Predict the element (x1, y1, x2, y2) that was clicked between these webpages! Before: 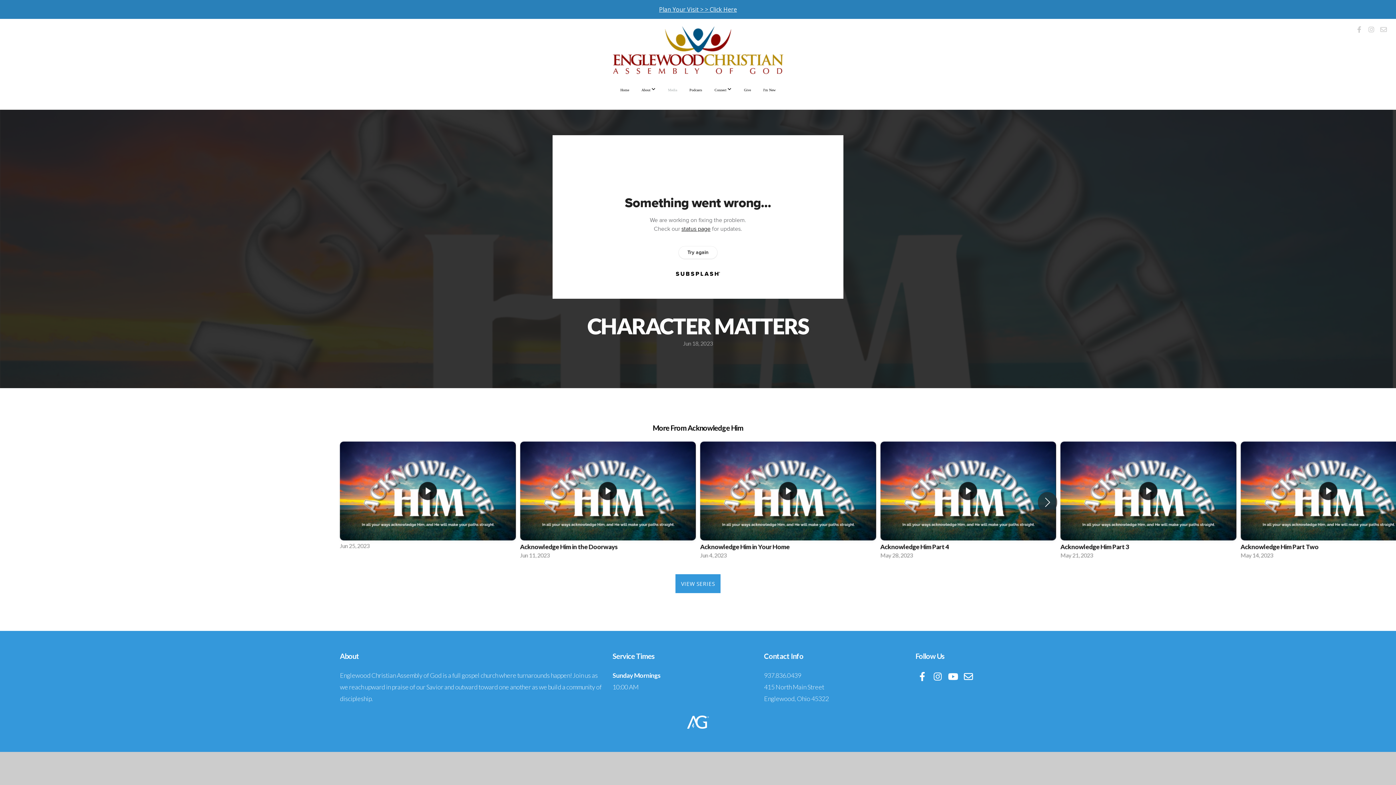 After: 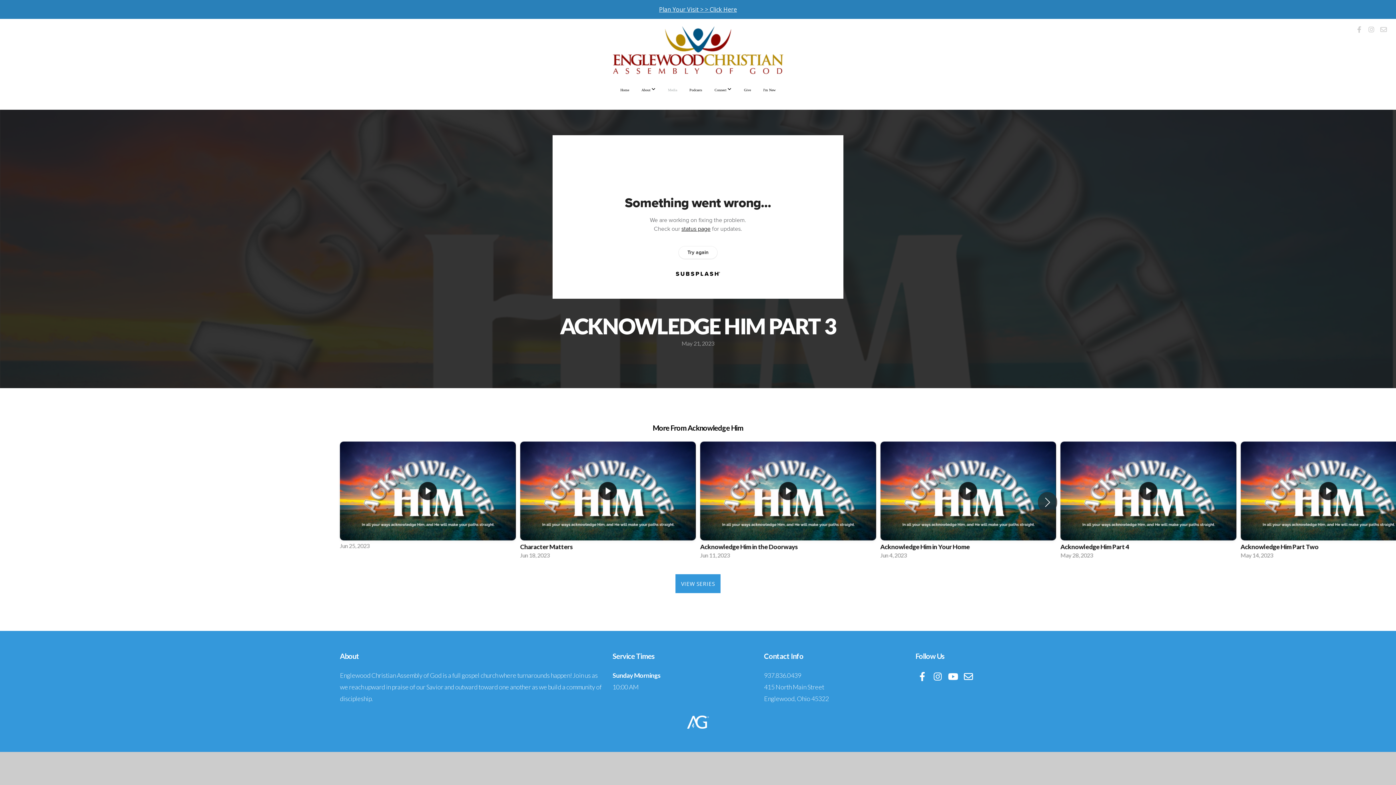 Action: bbox: (1060, 441, 1236, 563) label: 5 / 7